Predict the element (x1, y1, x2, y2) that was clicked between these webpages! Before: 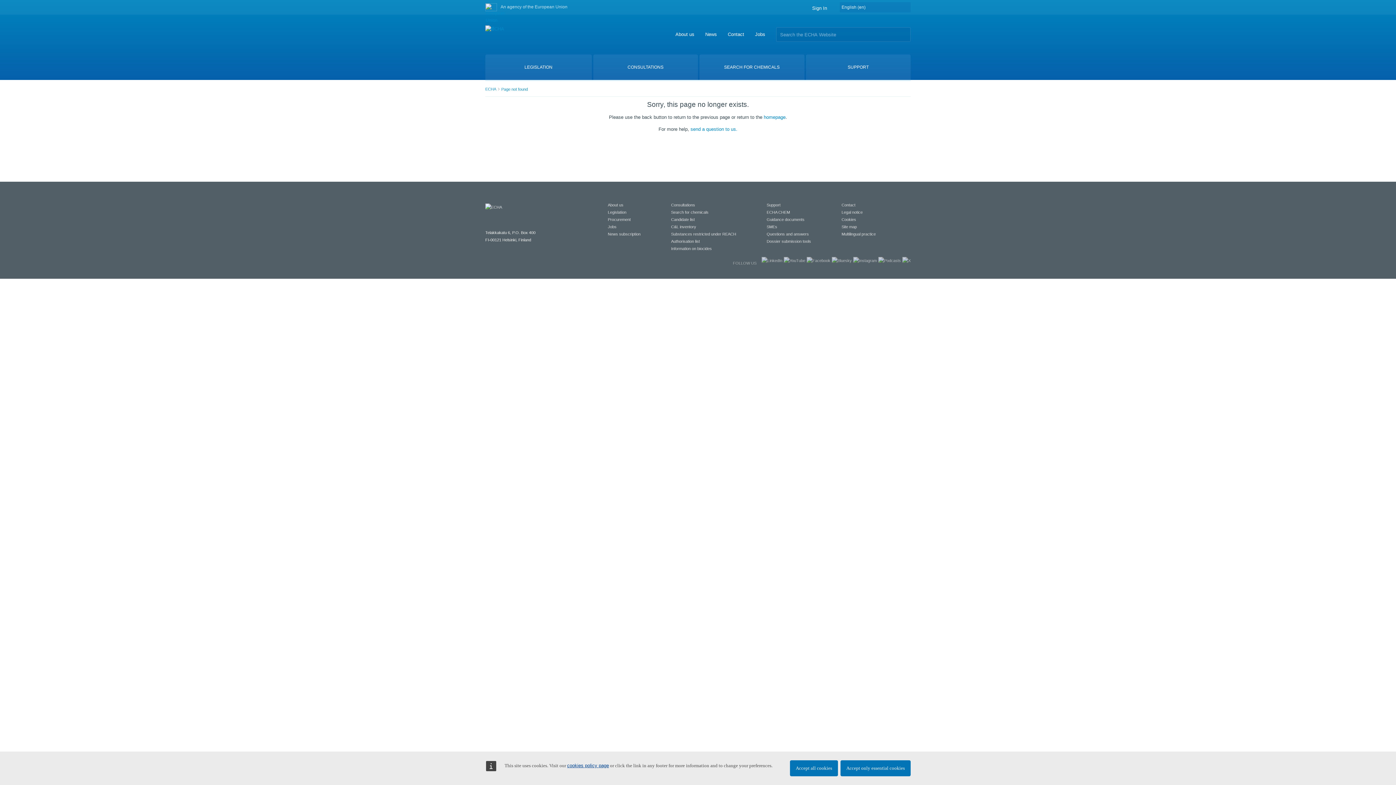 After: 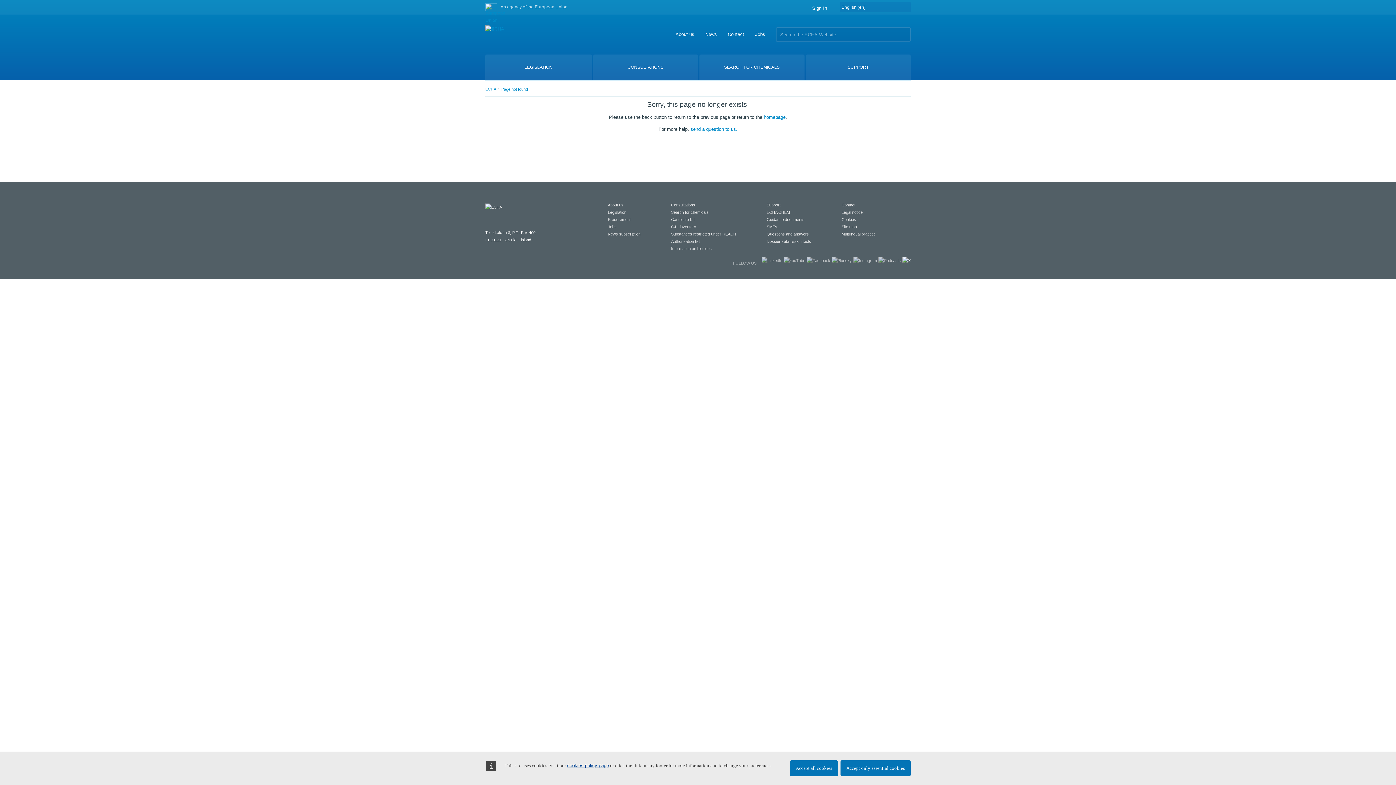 Action: bbox: (902, 258, 910, 262)